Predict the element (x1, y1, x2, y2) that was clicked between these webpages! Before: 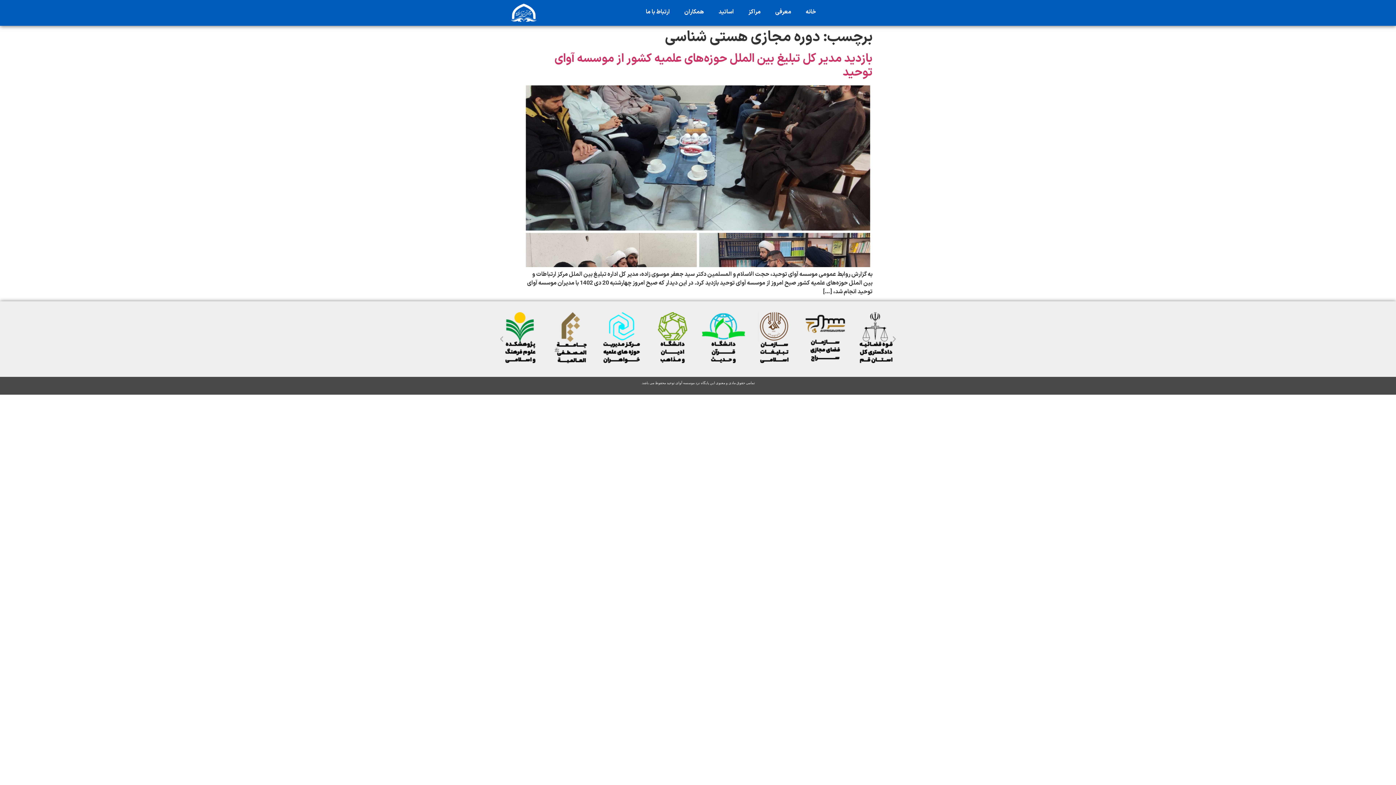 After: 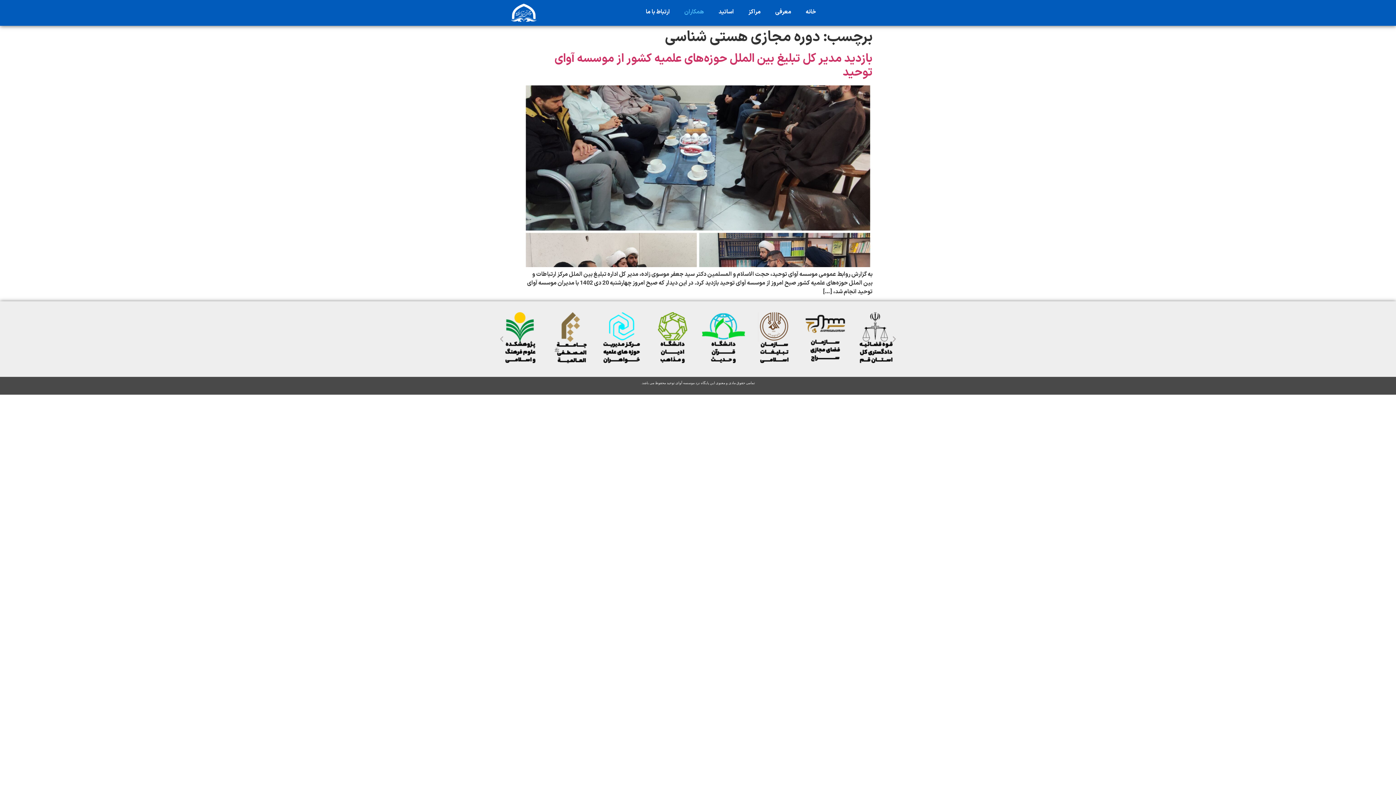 Action: bbox: (677, 3, 711, 20) label: همکاران